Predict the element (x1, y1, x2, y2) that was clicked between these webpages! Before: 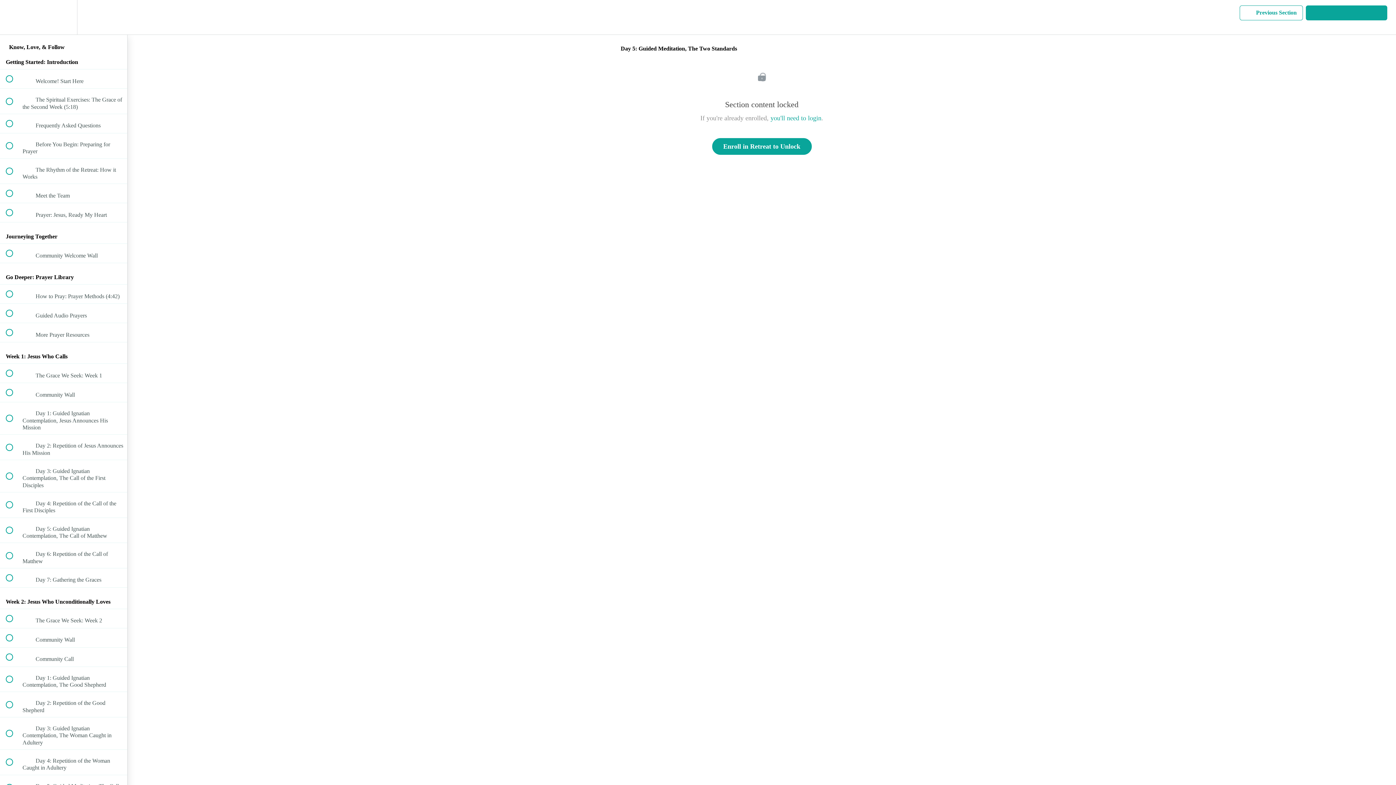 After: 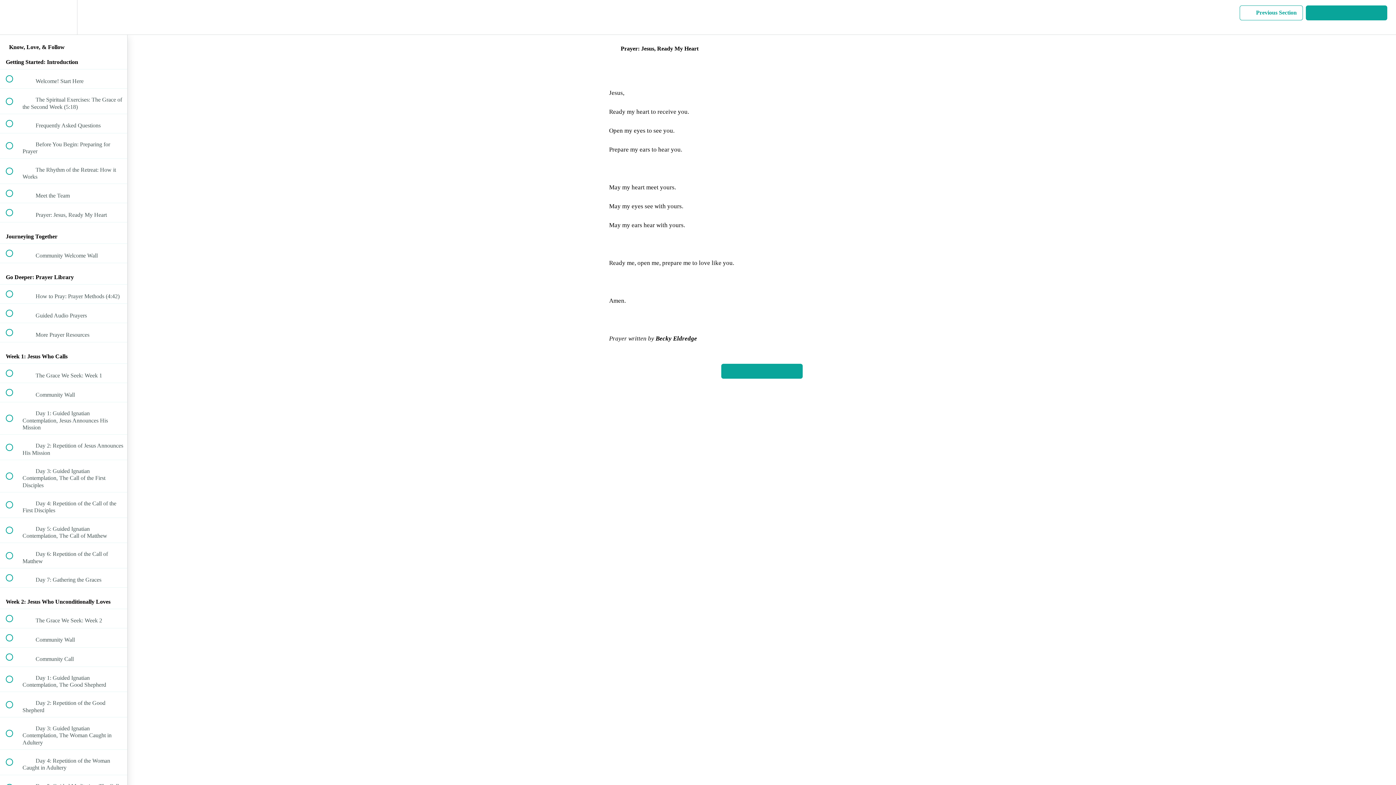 Action: bbox: (0, 203, 127, 222) label:  
 Prayer: Jesus, Ready My Heart